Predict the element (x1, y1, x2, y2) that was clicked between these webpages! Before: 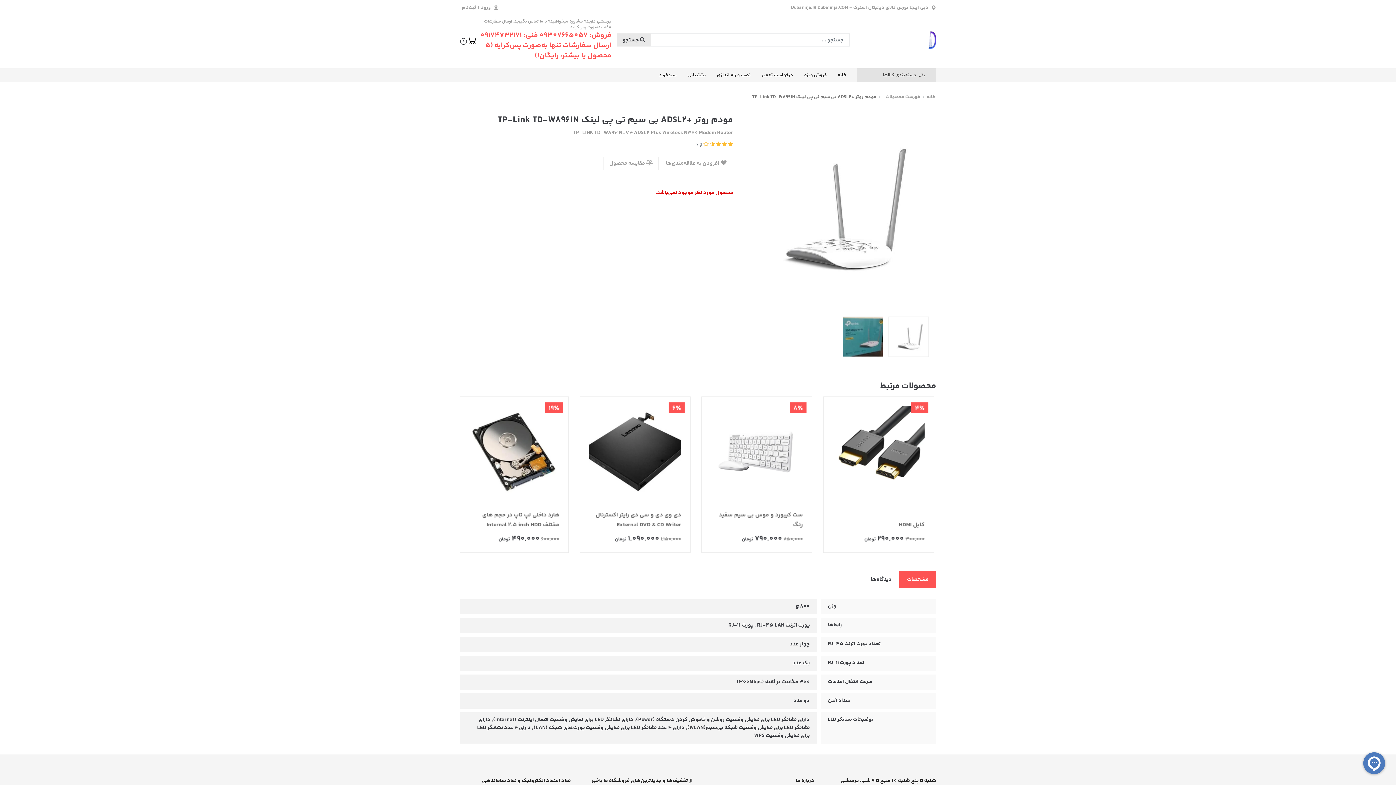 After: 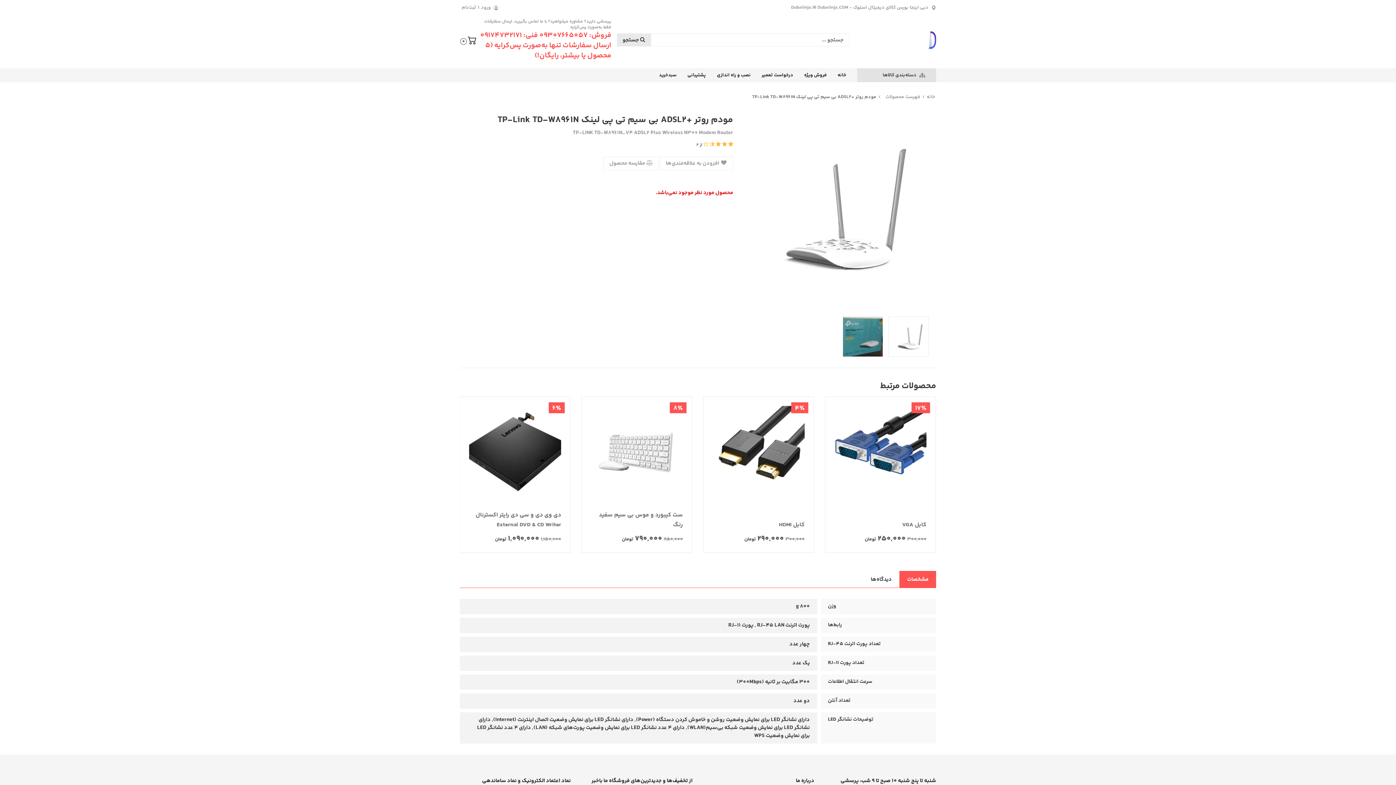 Action: bbox: (752, 93, 876, 101) label: مودم روتر +ADSL2 بی سیم تی پی لینک TP-Link TD-W8961N